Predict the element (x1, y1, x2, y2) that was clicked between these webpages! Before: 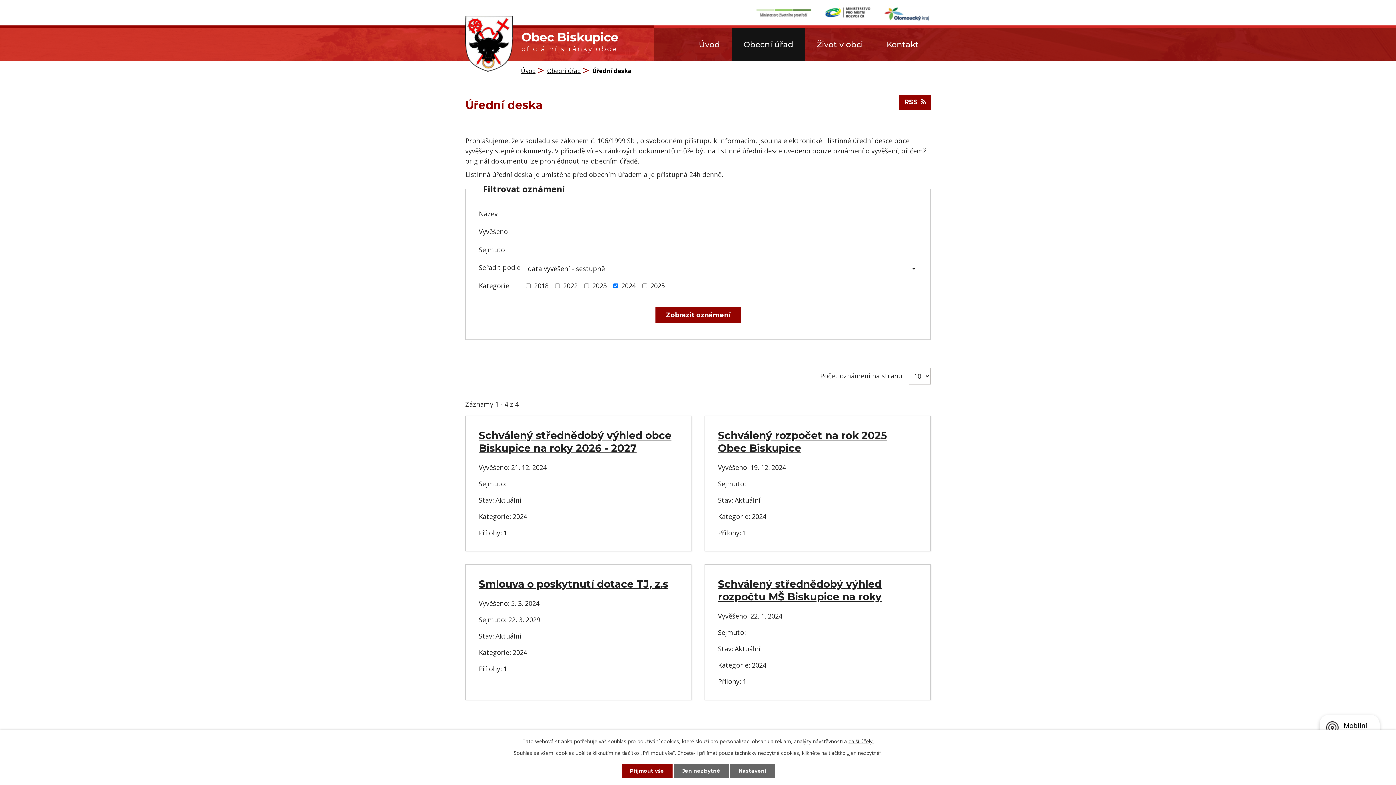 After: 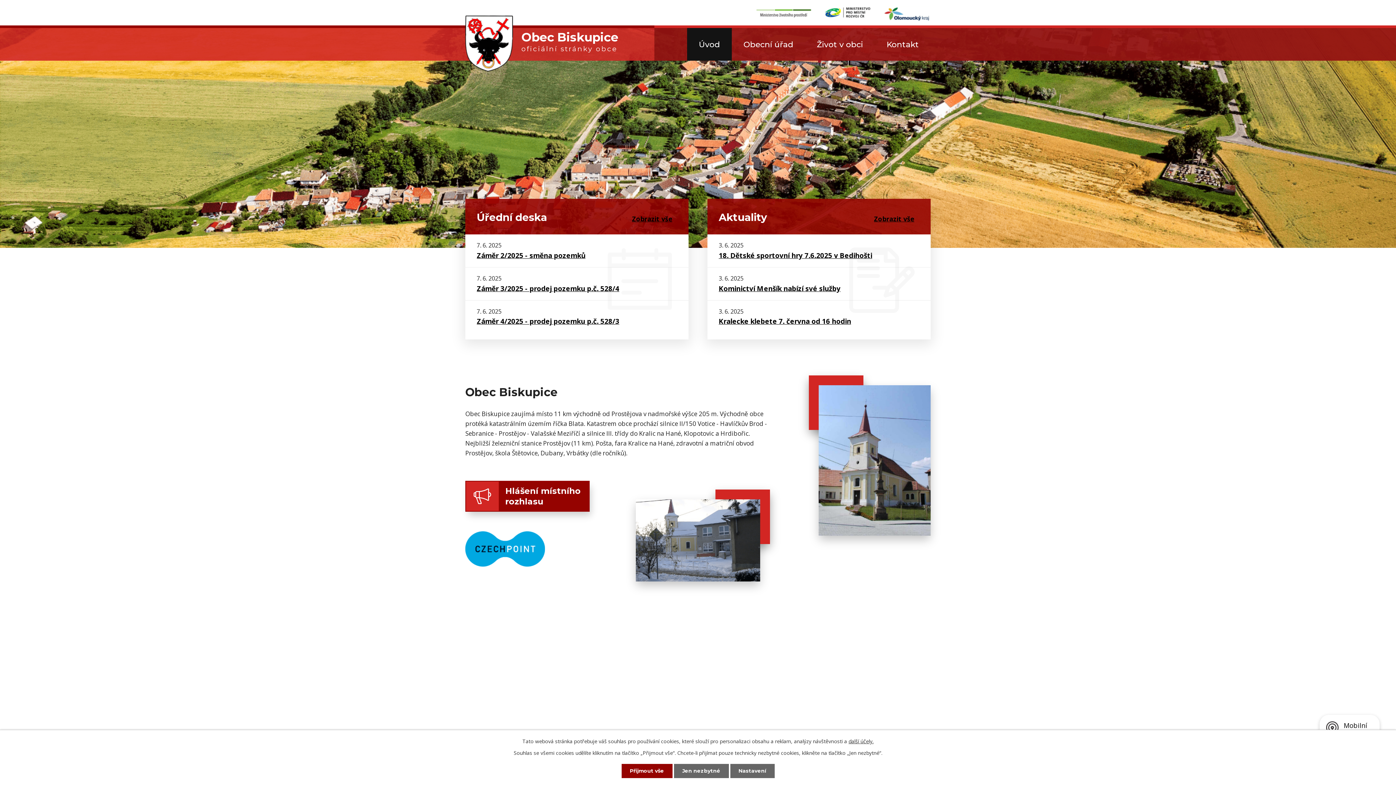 Action: bbox: (465, 25, 618, 58) label:  
Obec Biskupice
oficiální stránky obce